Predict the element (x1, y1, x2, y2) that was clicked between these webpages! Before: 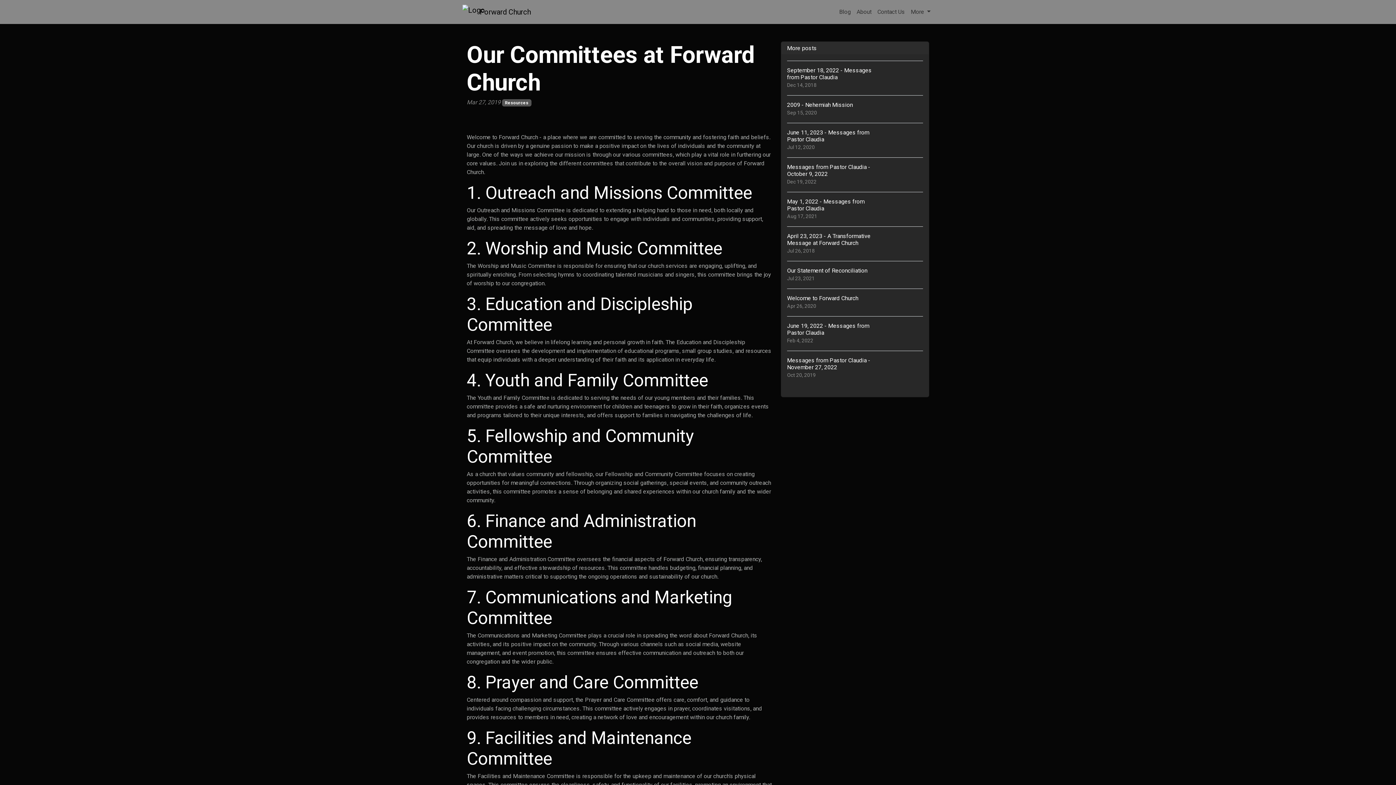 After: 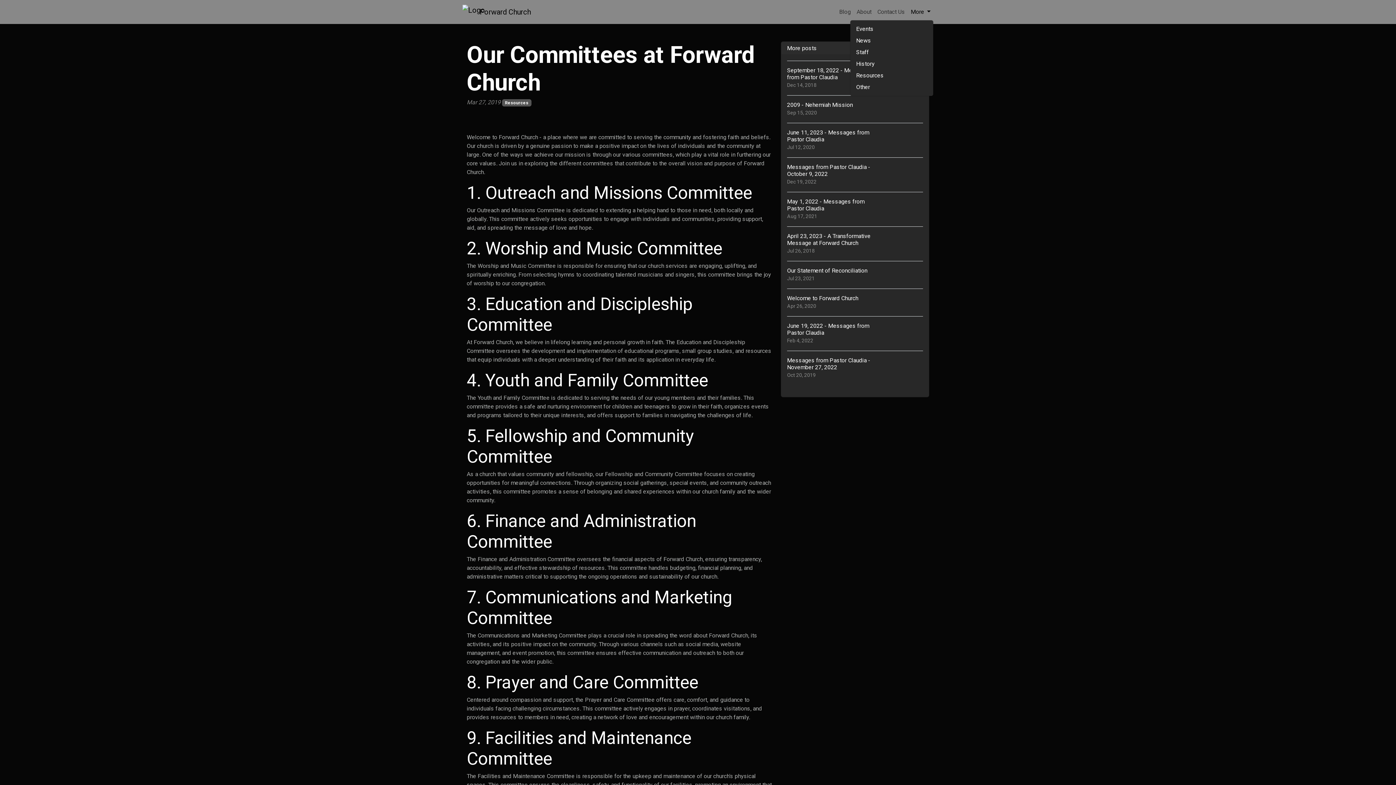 Action: bbox: (908, 4, 933, 19) label: More 